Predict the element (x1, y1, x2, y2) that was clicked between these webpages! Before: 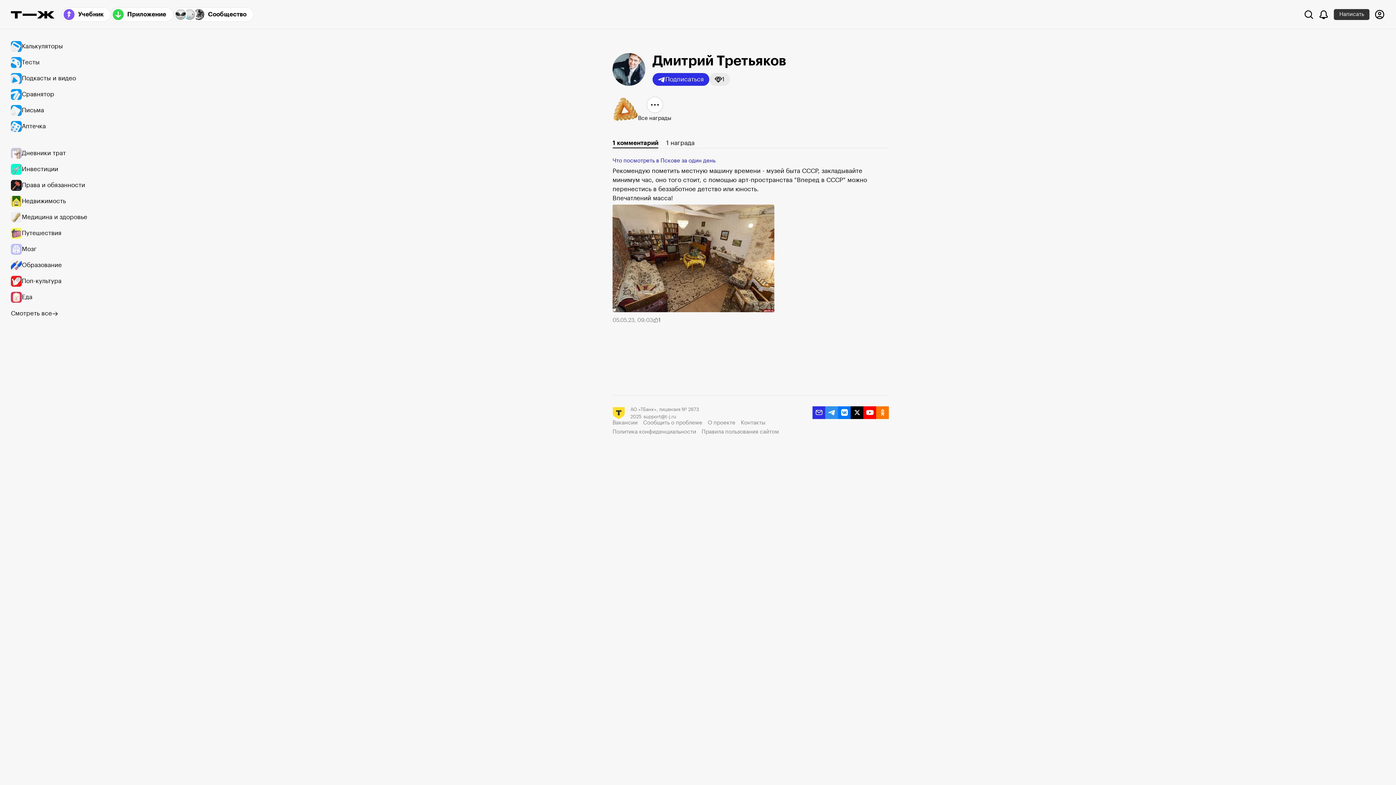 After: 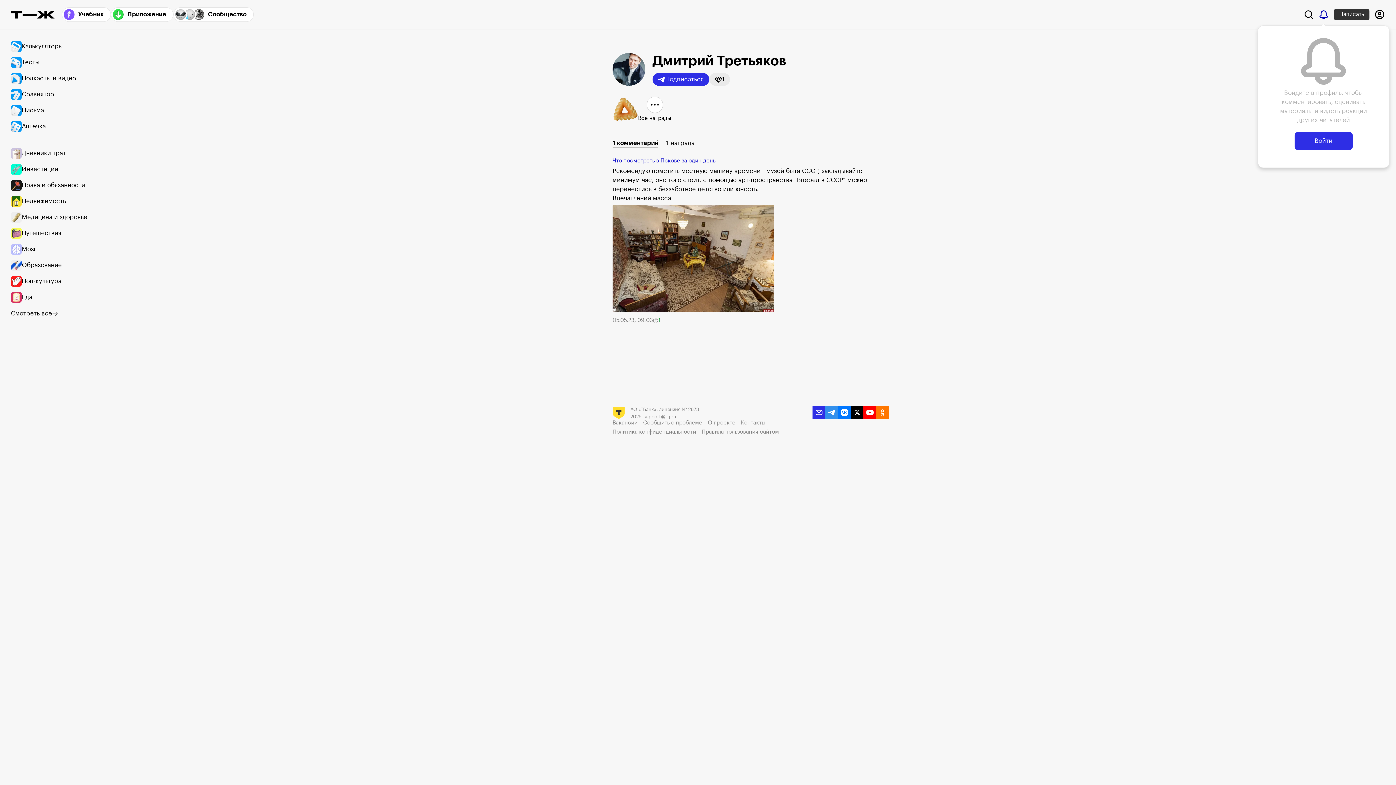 Action: label: Уведомления bbox: (1317, 8, 1330, 20)